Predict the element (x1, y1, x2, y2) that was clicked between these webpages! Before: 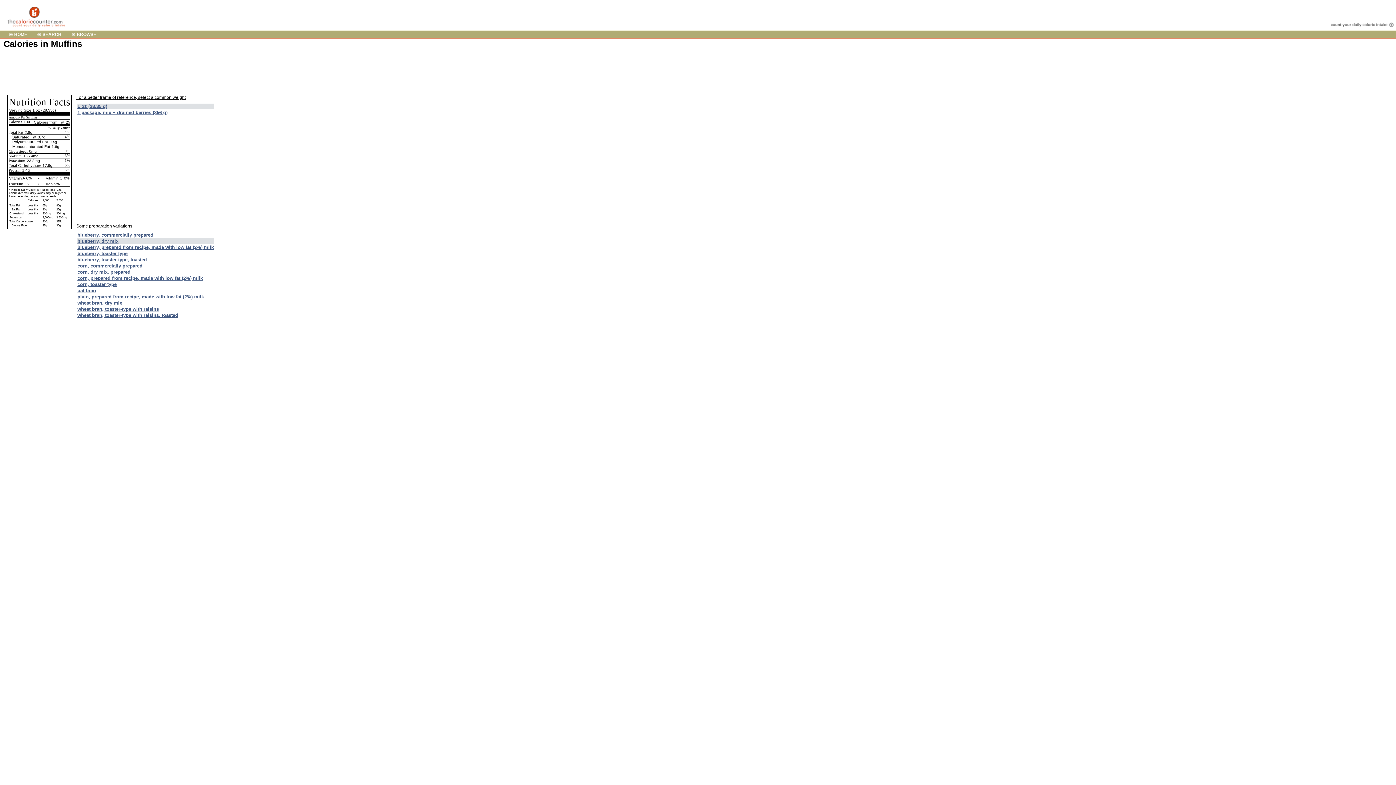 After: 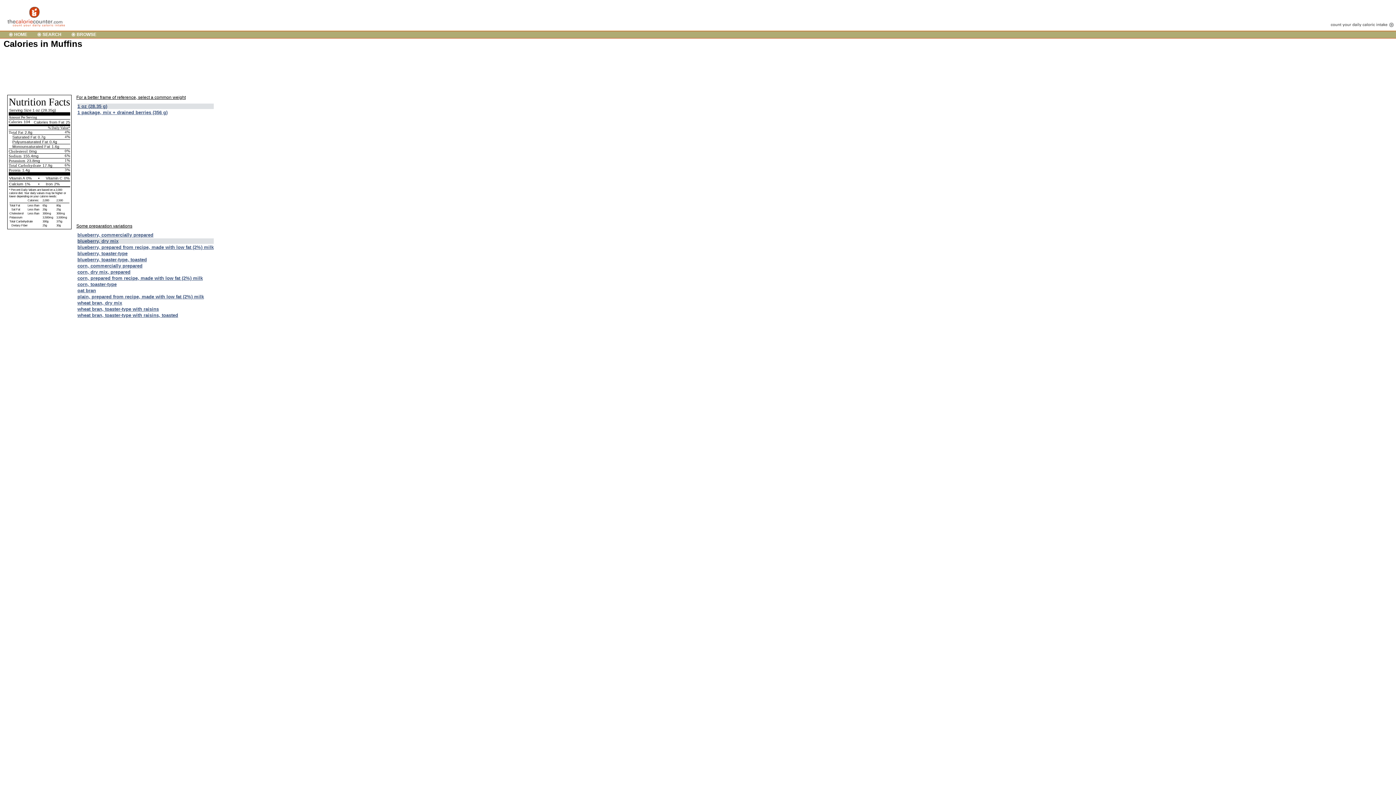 Action: bbox: (77, 103, 107, 109) label: 1 oz (28.35 g)